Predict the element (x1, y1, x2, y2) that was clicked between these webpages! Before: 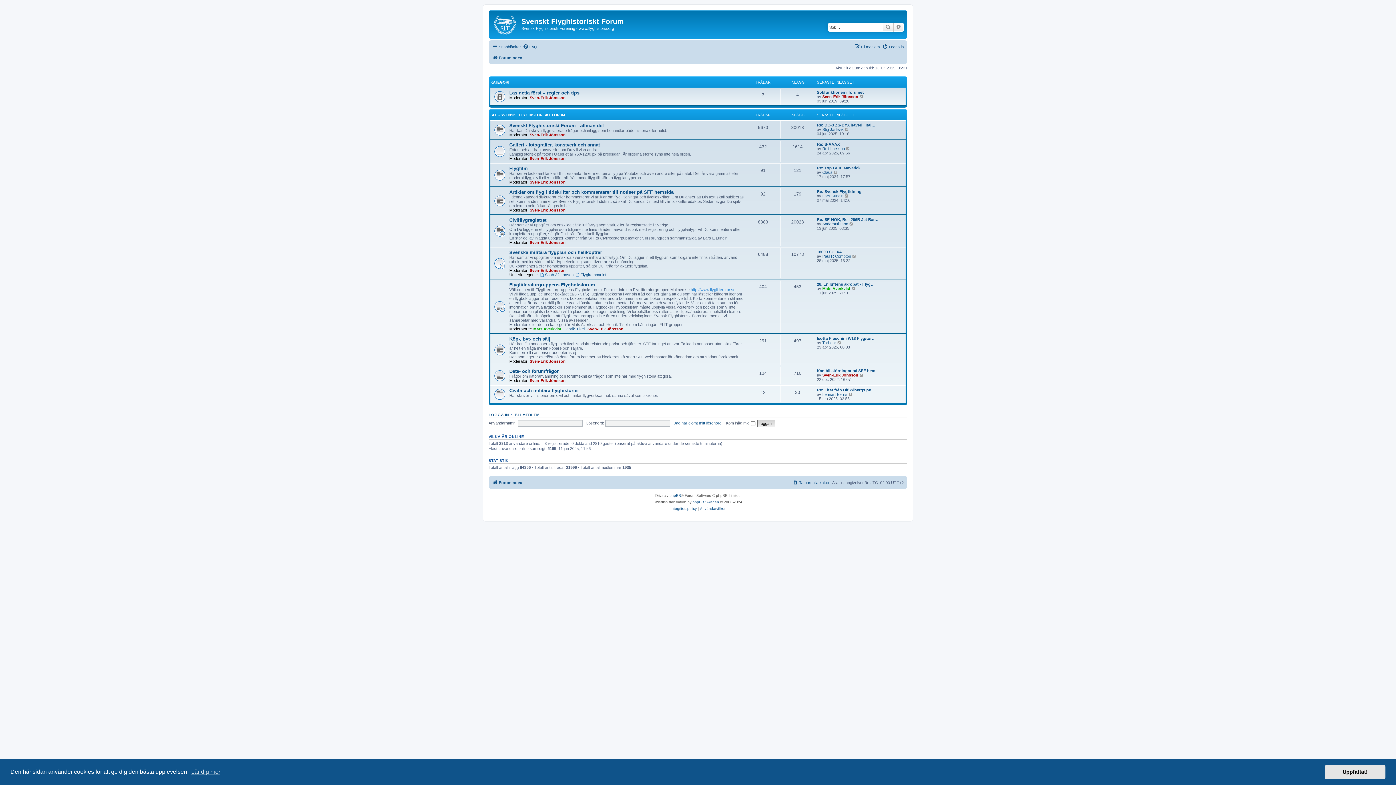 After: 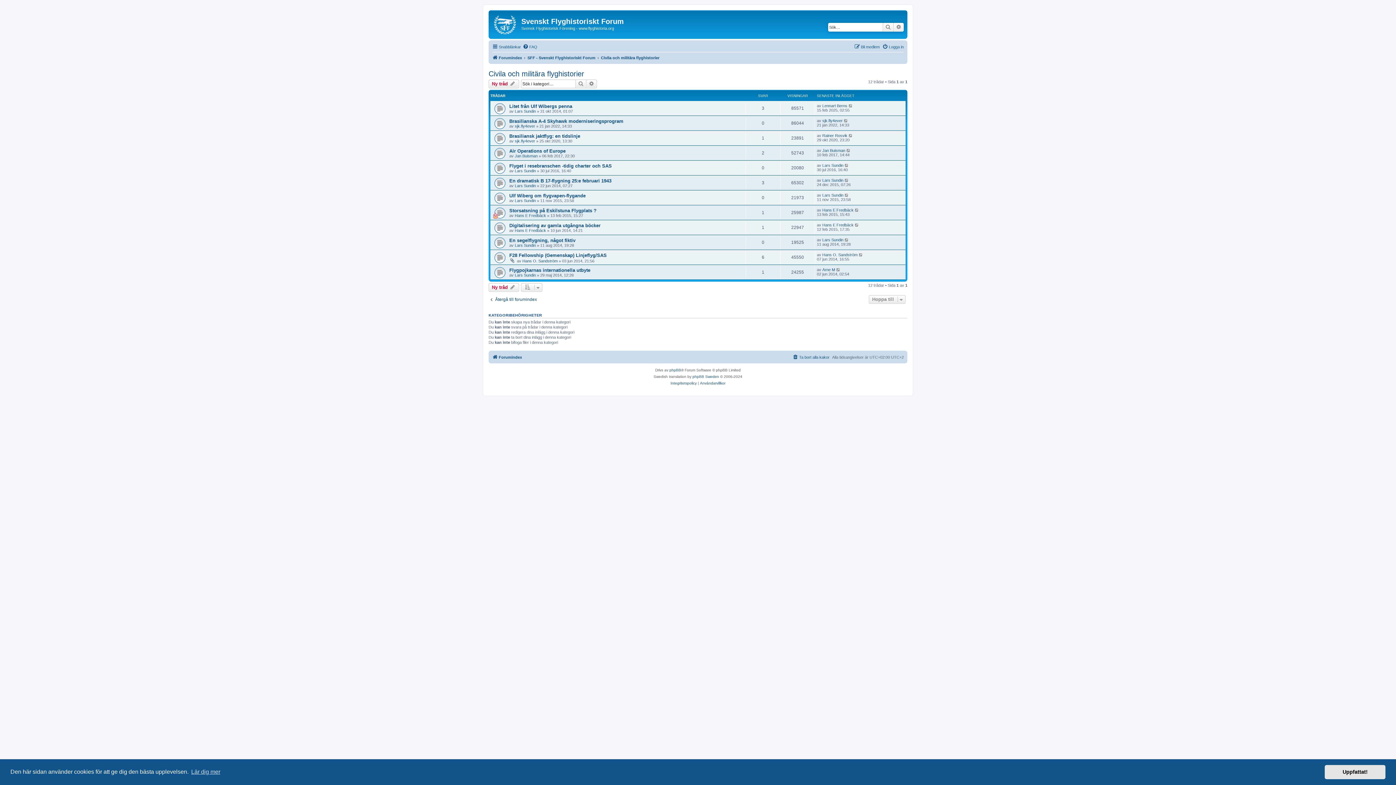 Action: label: Civila och militära flyghistorier bbox: (509, 388, 579, 393)